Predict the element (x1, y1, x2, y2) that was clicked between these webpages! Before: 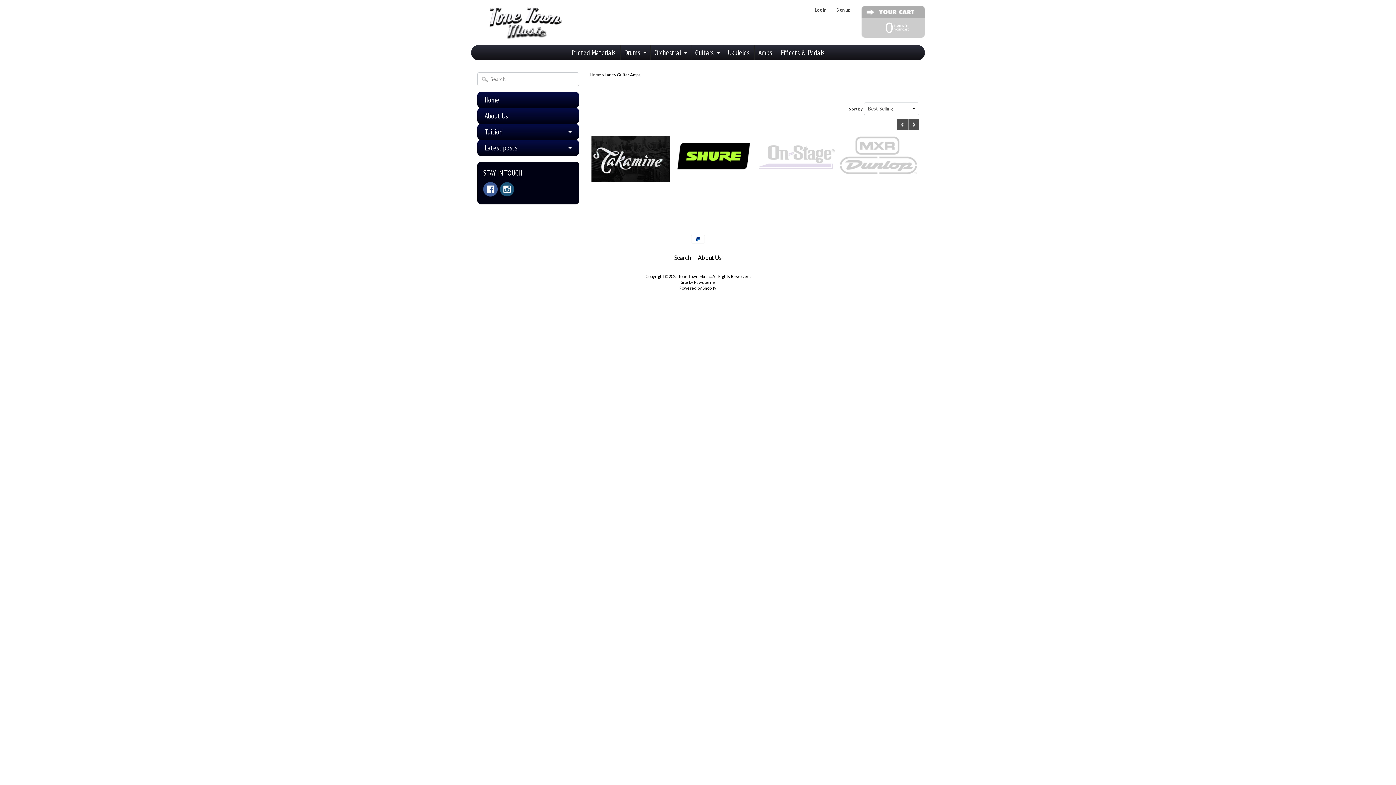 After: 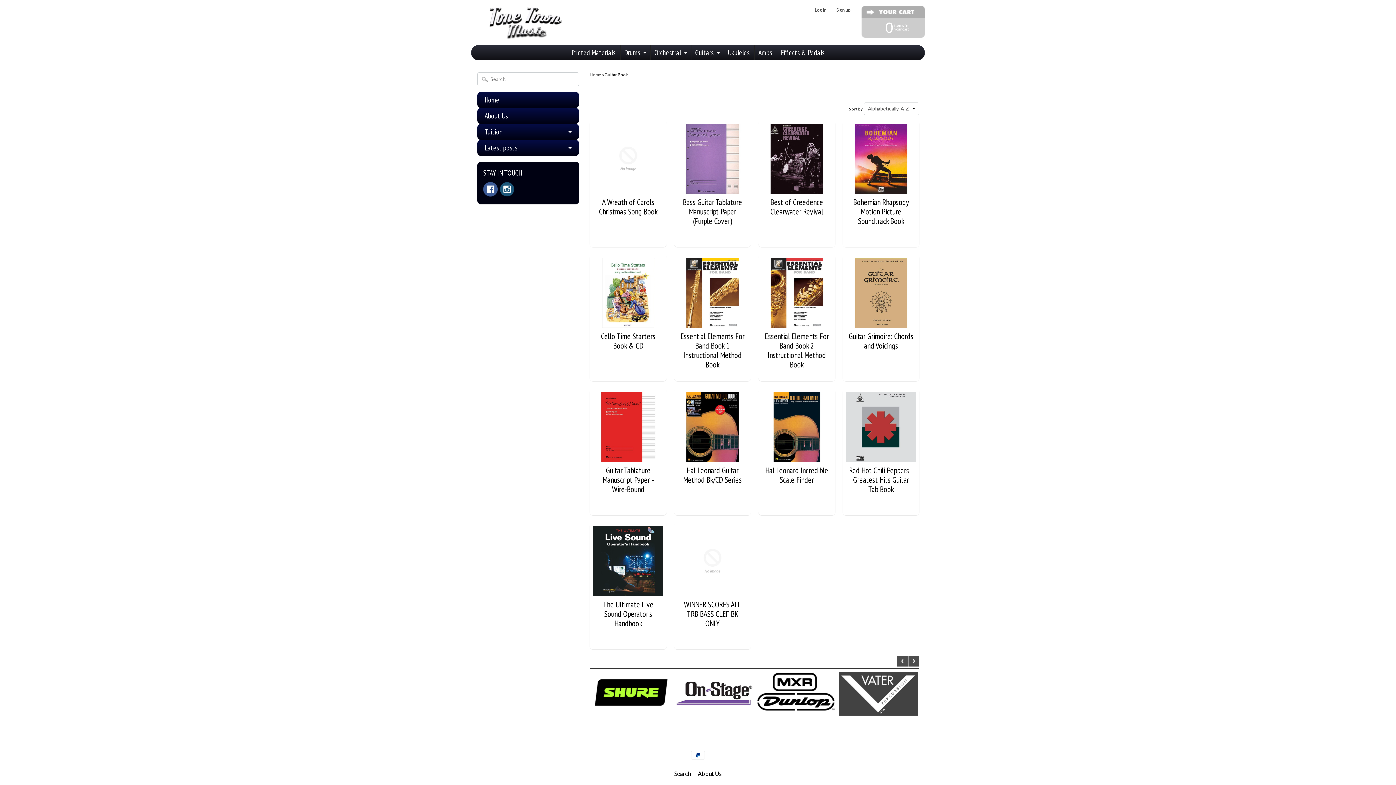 Action: bbox: (691, 45, 722, 60) label: Guitars